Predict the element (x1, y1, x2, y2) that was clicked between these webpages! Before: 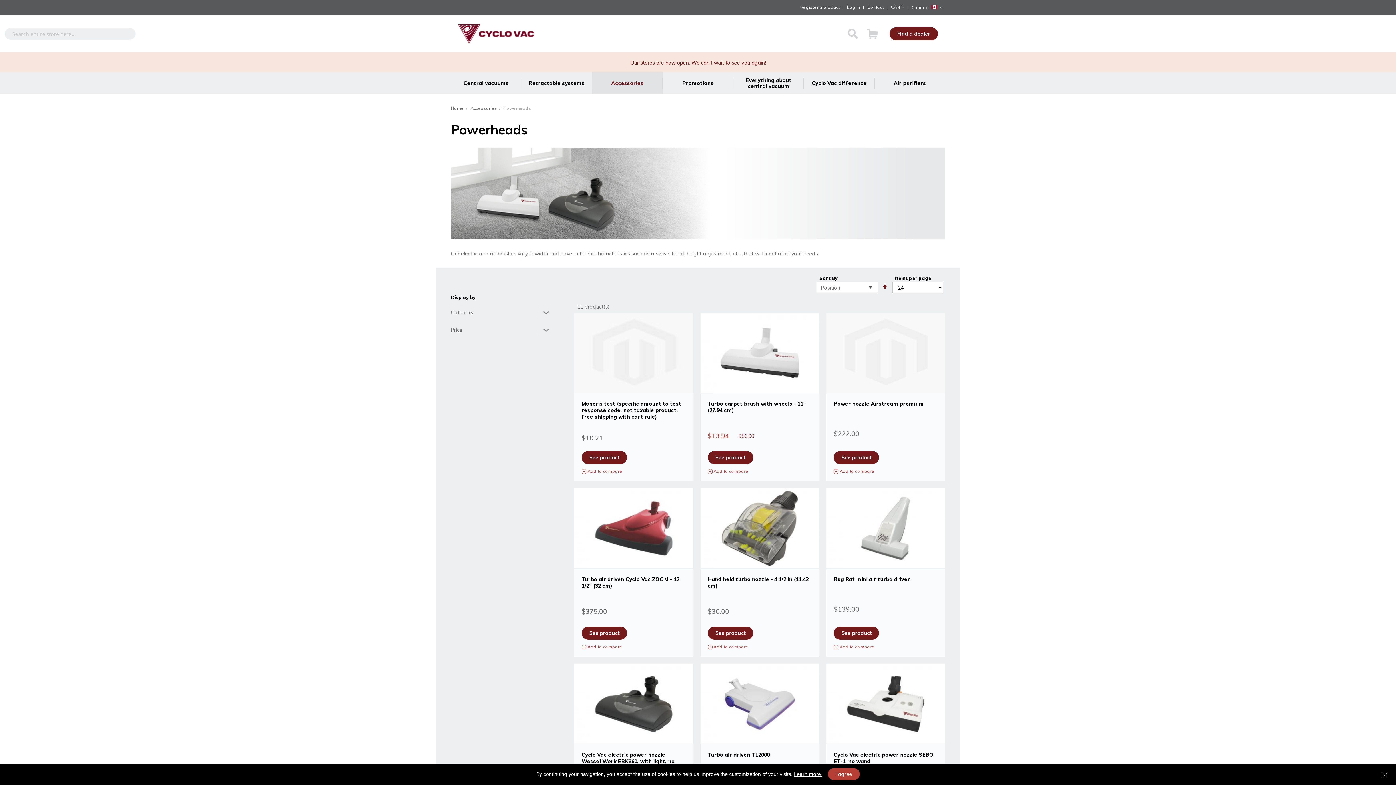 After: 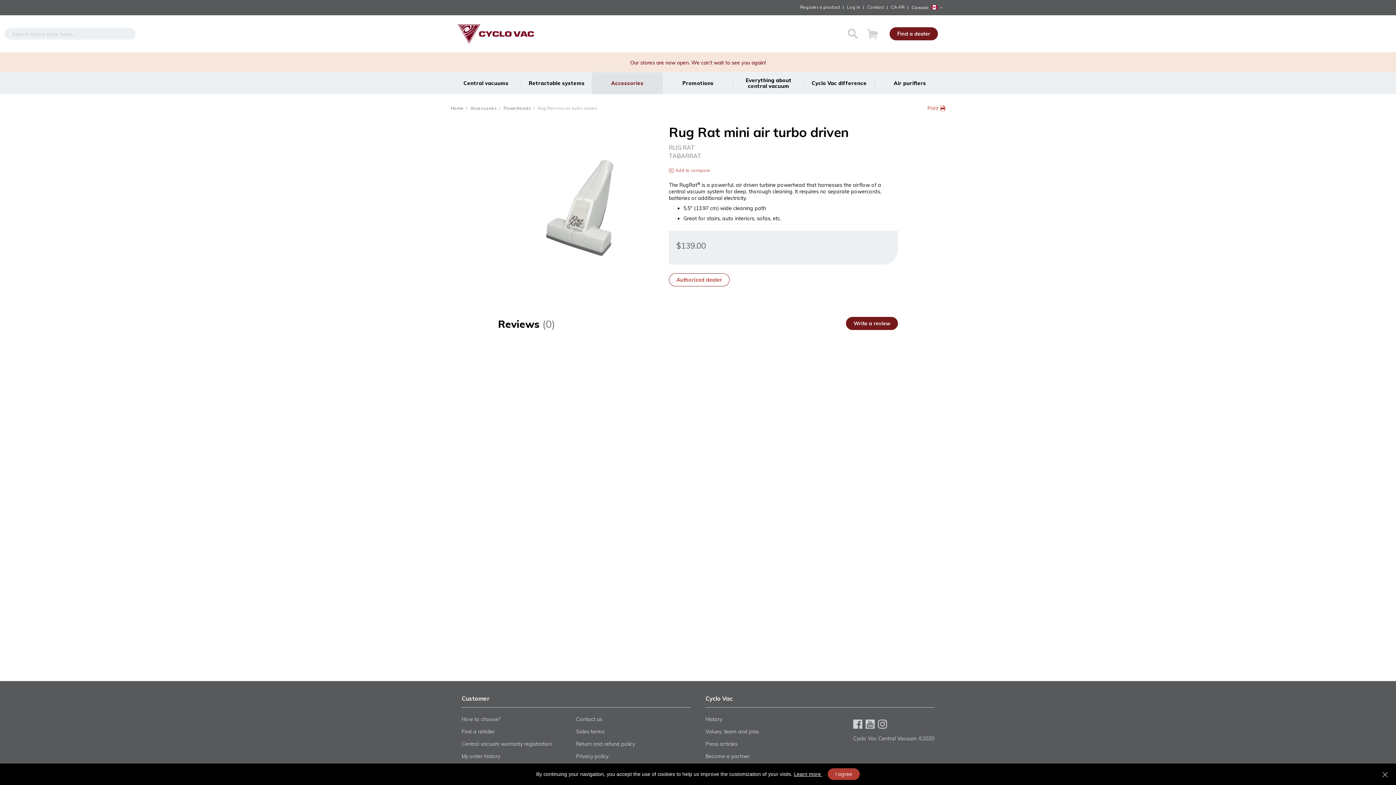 Action: label: See product bbox: (833, 626, 879, 639)